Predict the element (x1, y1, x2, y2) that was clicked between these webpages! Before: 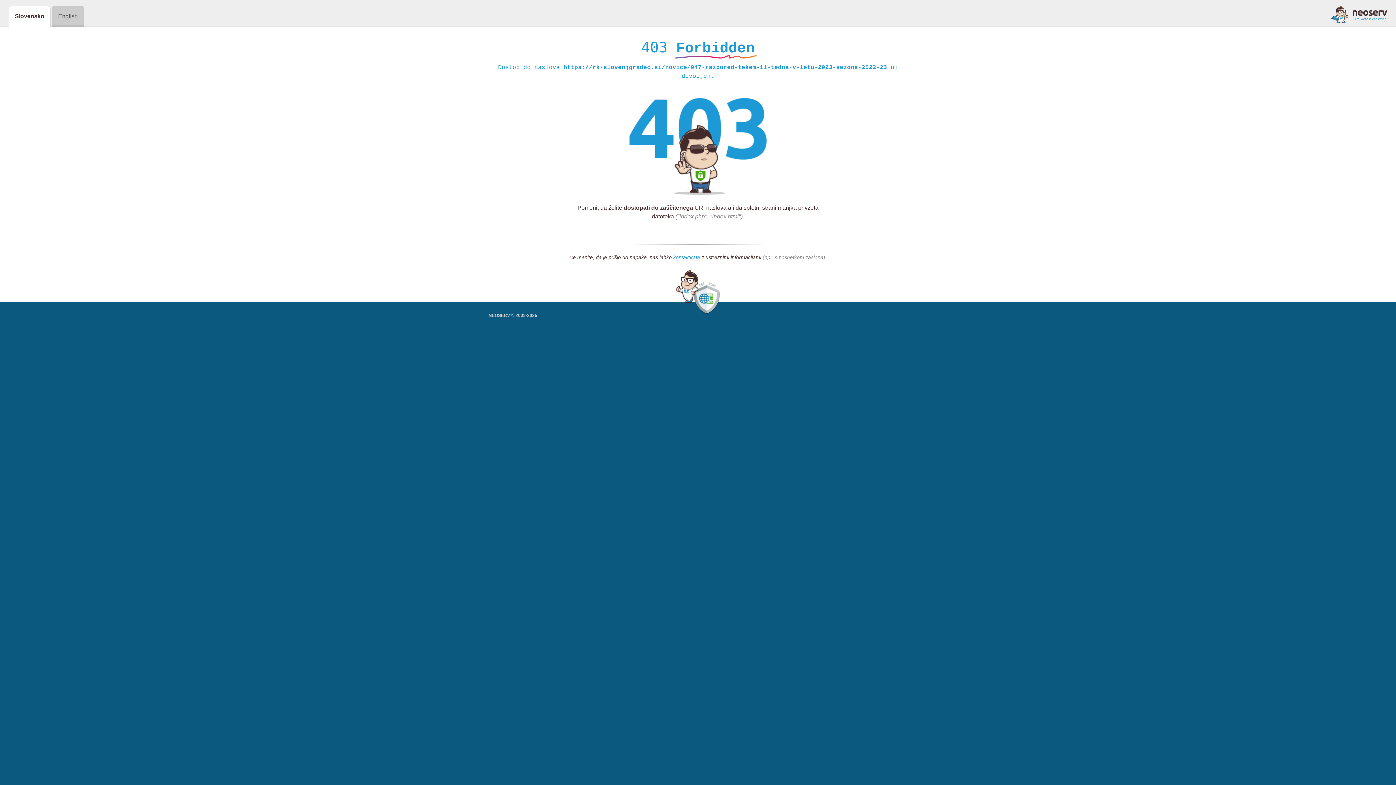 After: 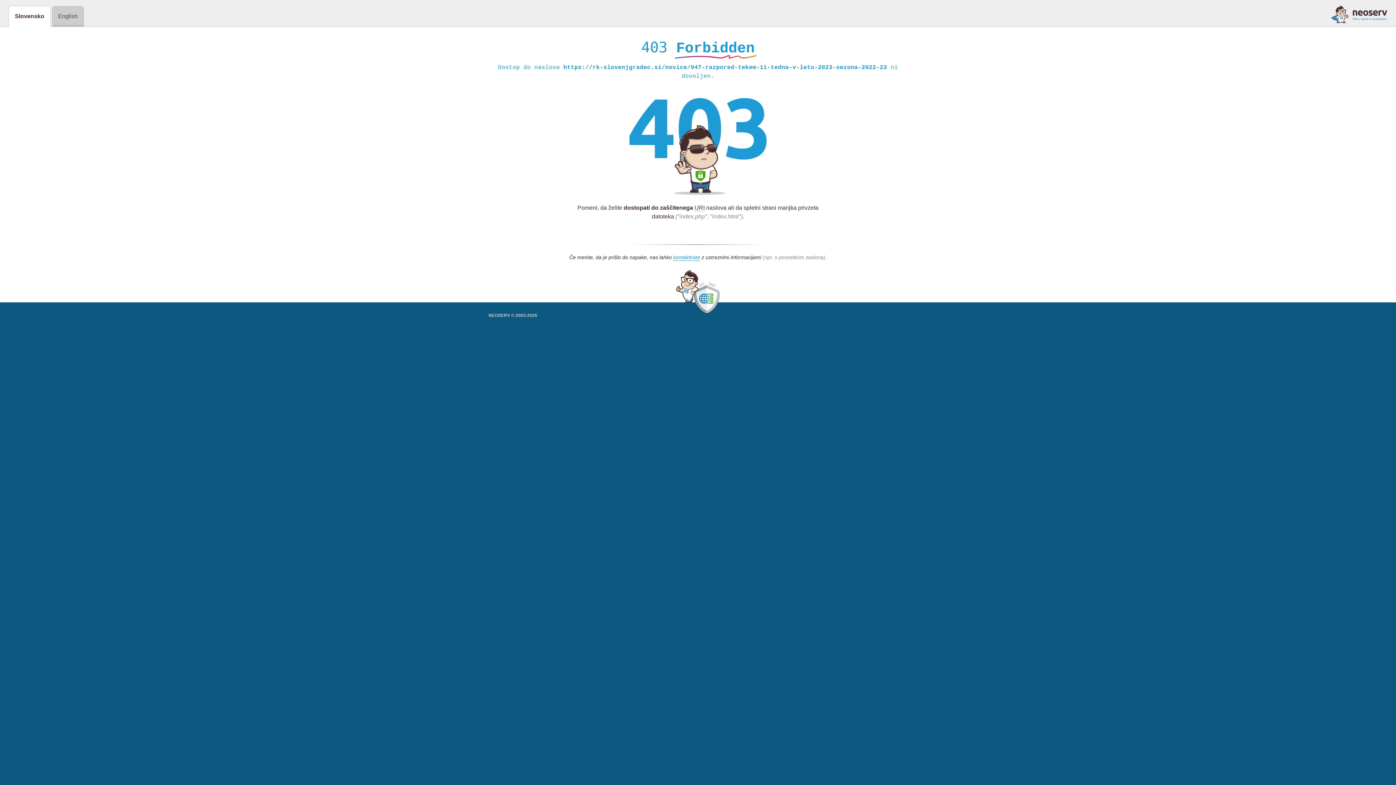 Action: bbox: (1331, 5, 1387, 23)